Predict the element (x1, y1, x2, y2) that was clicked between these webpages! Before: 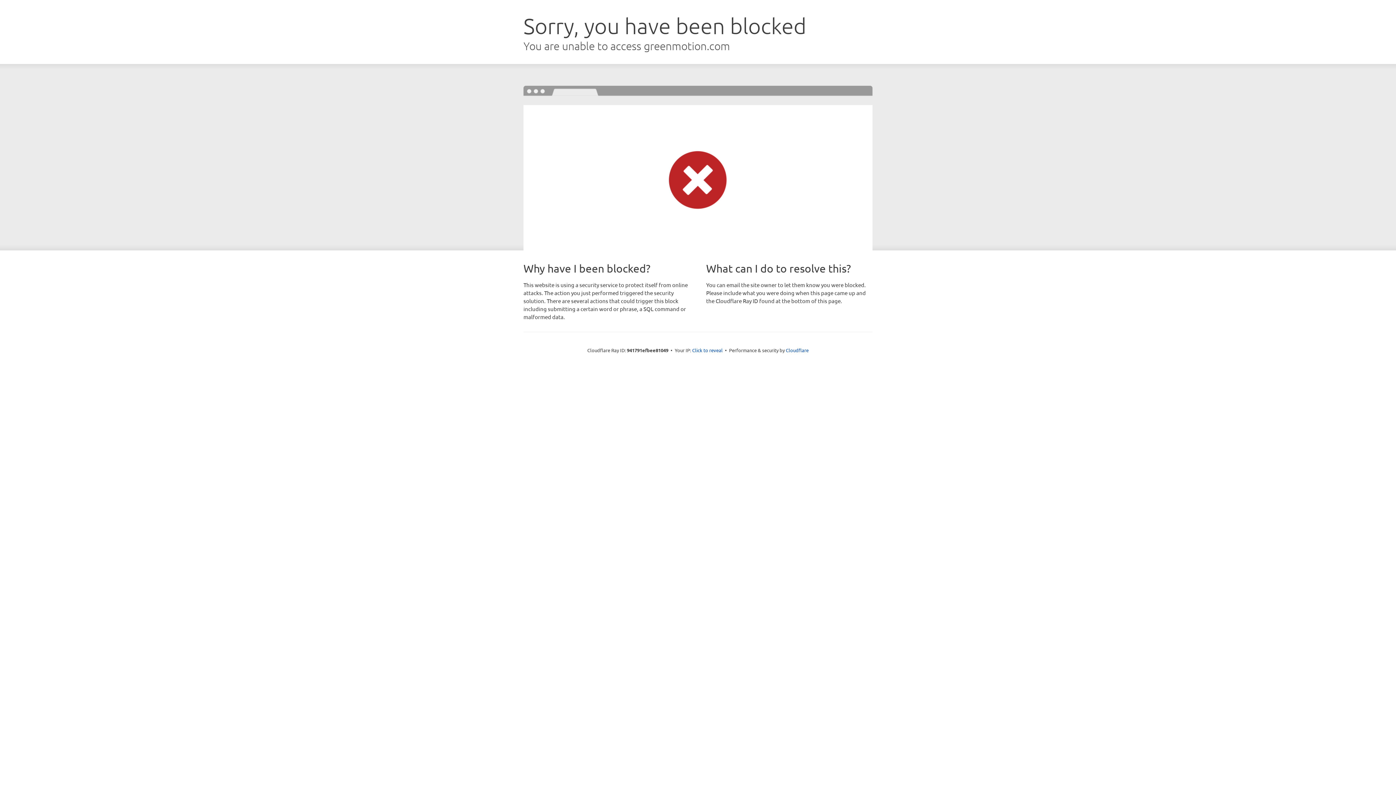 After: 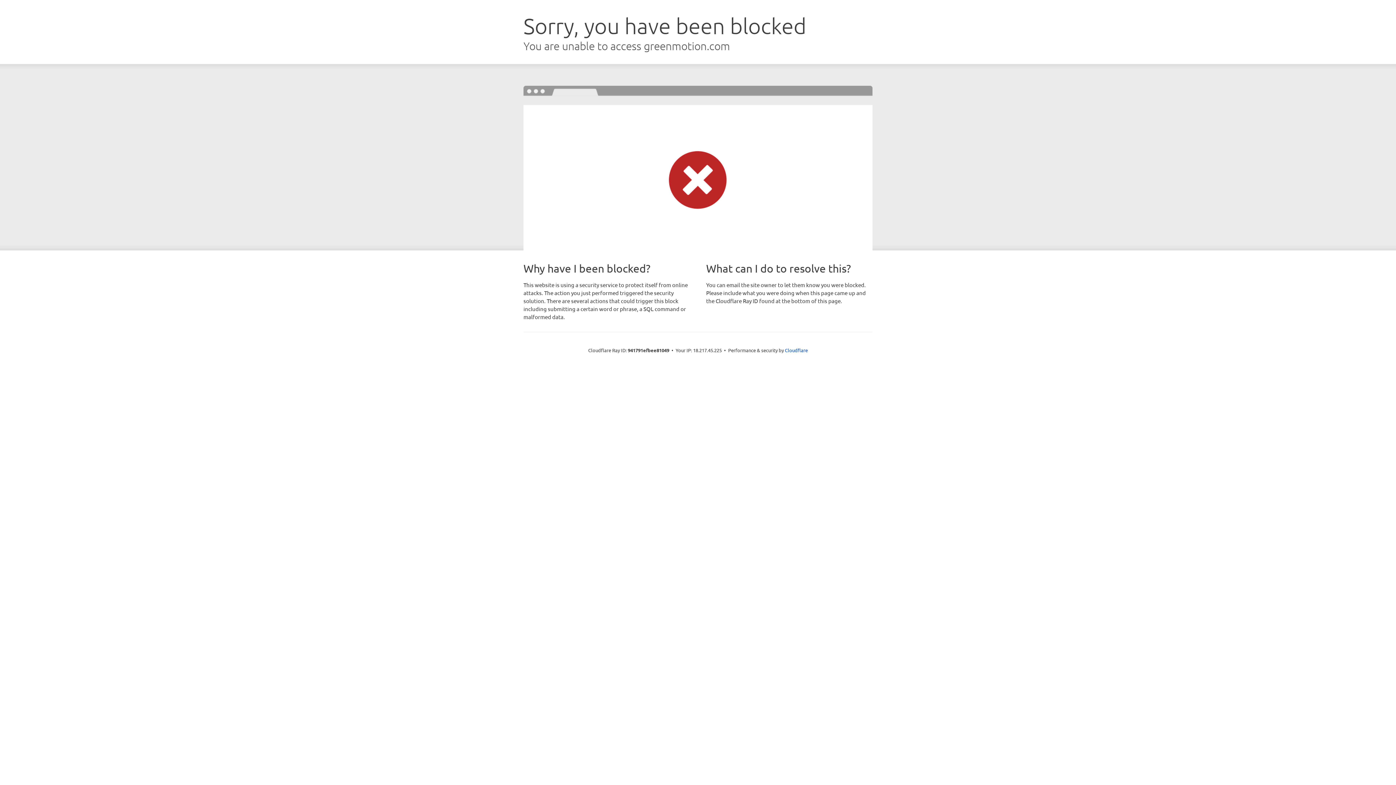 Action: label: Click to reveal bbox: (692, 346, 722, 353)